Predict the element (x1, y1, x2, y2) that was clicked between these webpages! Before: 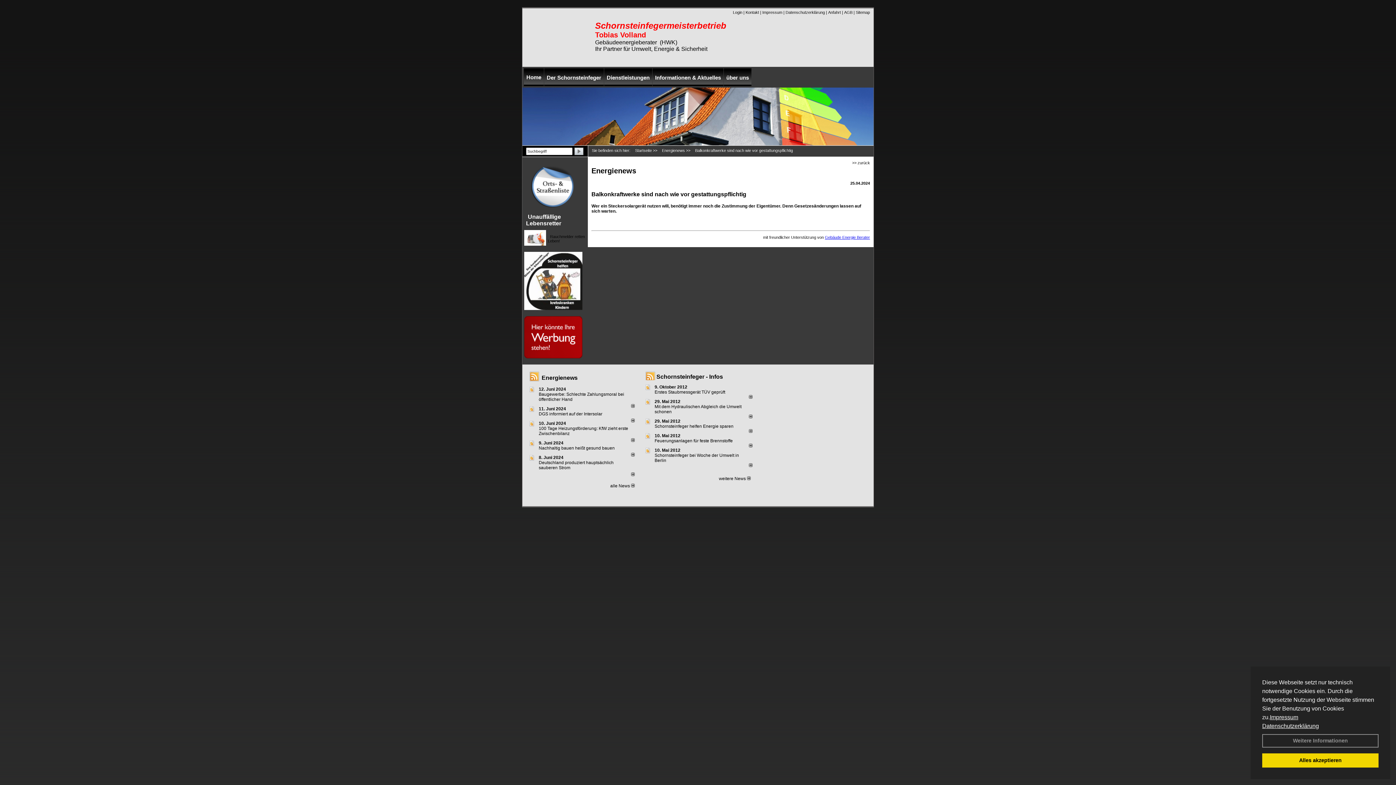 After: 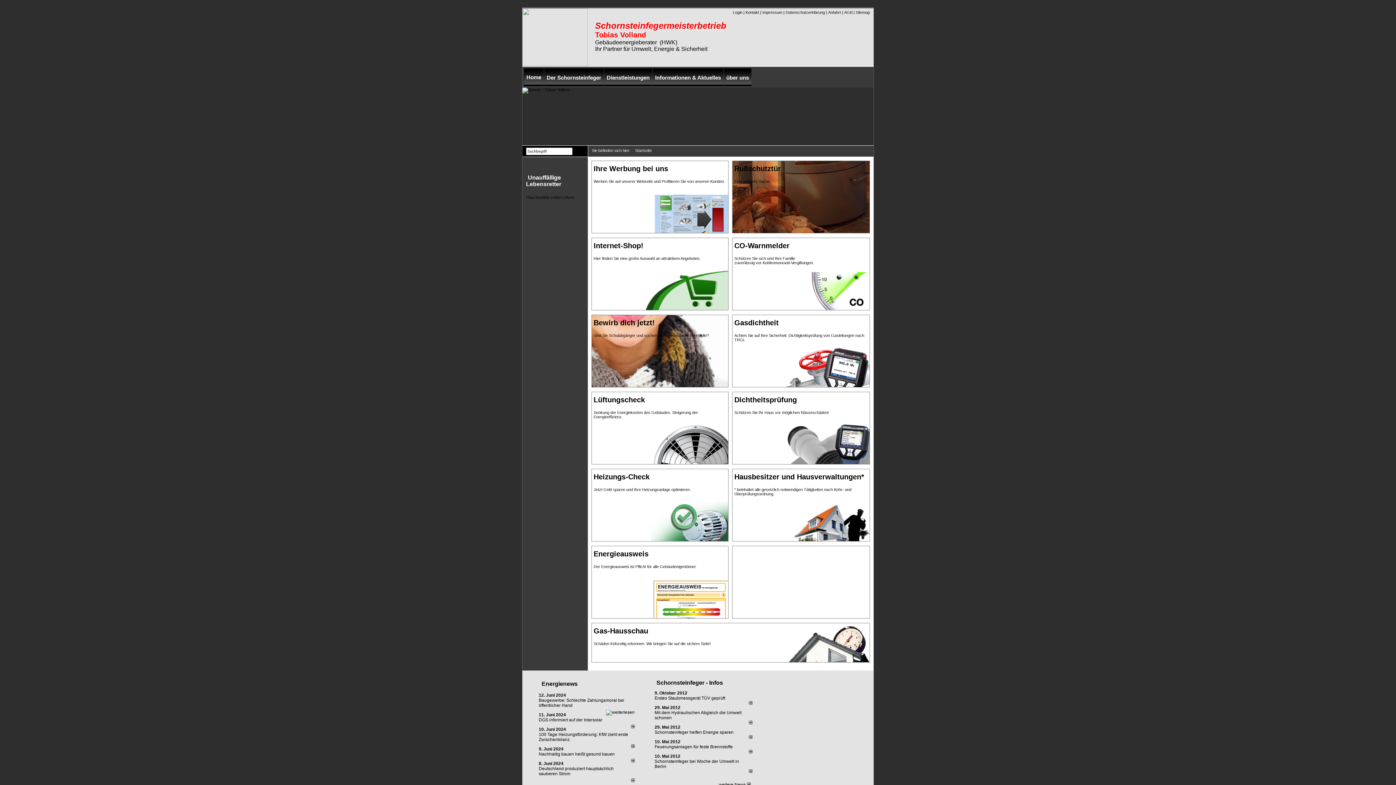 Action: bbox: (544, 68, 604, 85) label: Der Schornsteinfeger